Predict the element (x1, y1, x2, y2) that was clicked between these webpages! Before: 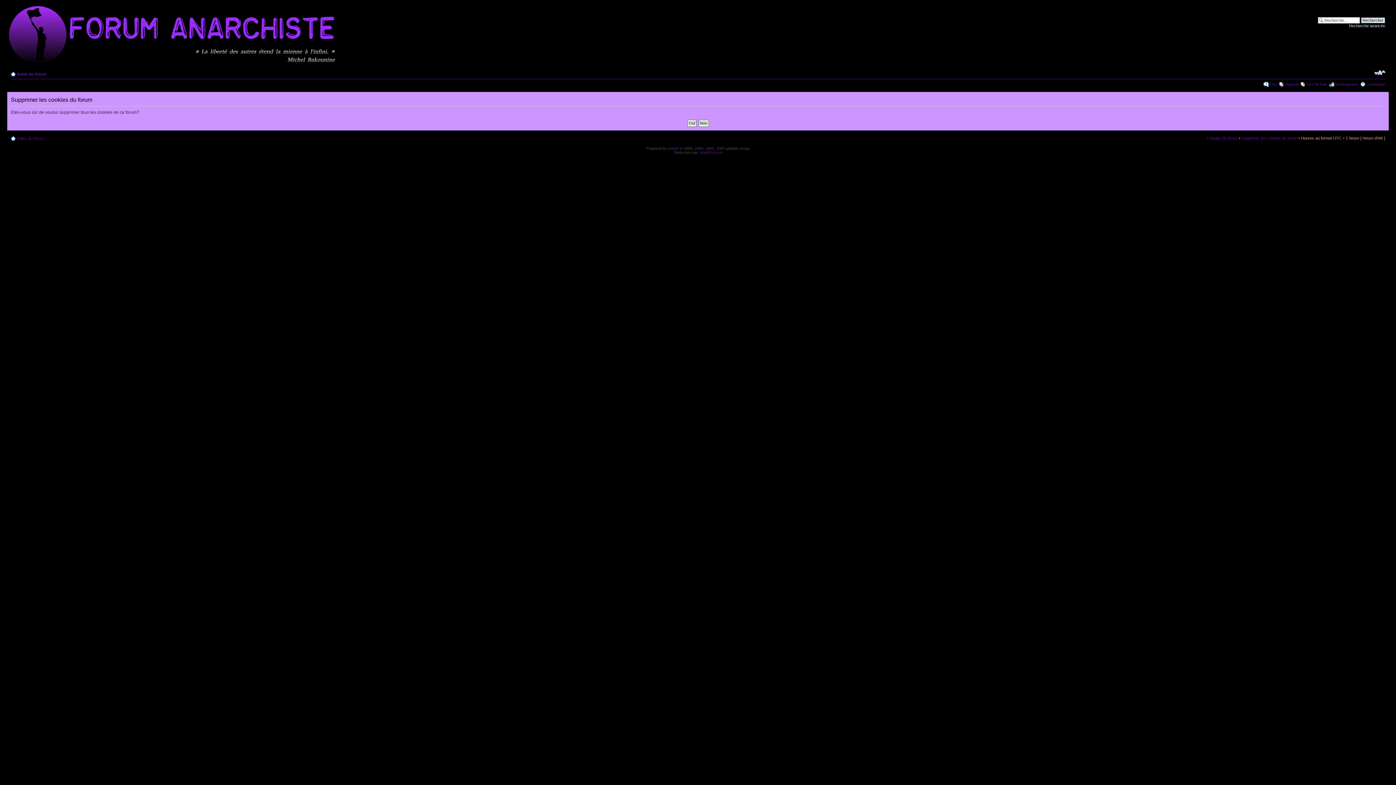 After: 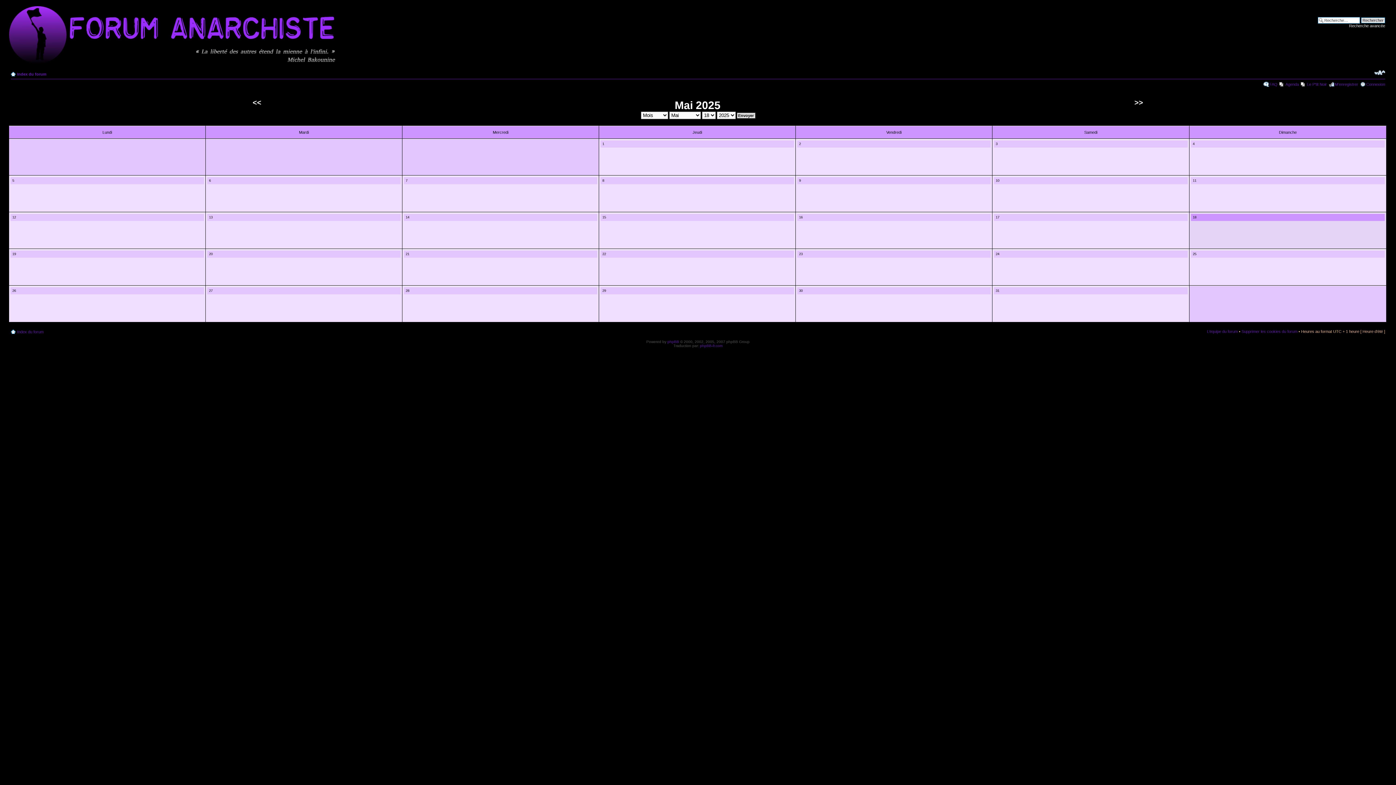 Action: label: Agenda bbox: (1285, 82, 1299, 86)